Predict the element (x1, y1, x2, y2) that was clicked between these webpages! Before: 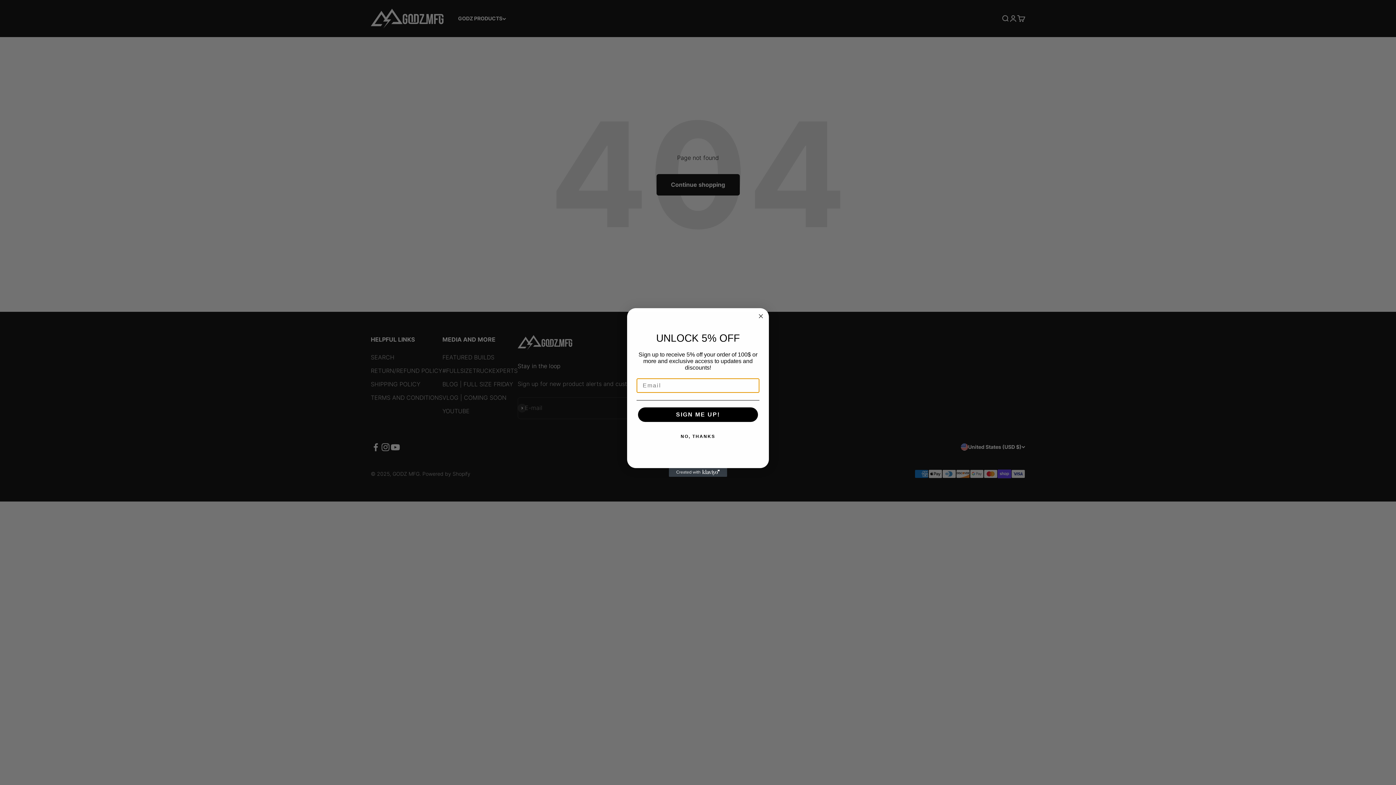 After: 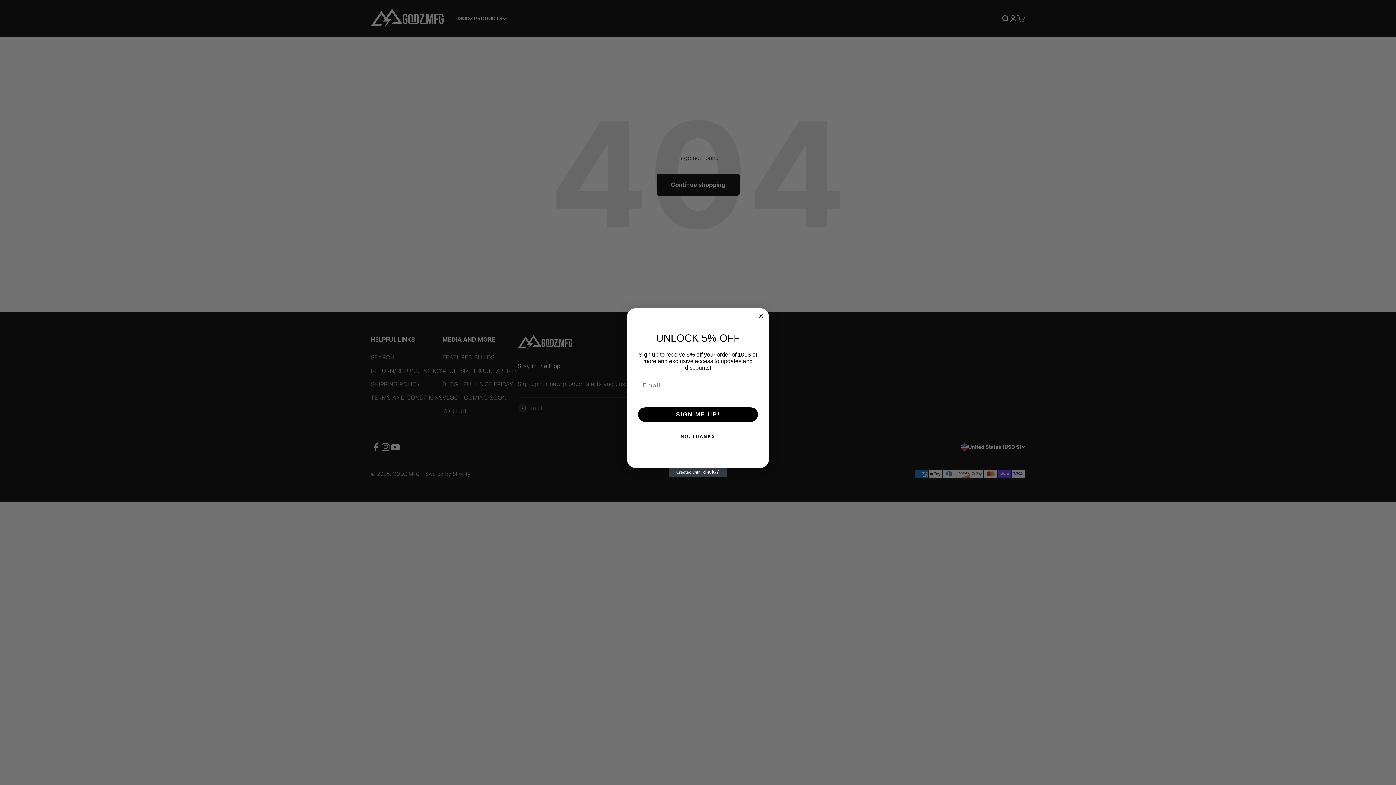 Action: bbox: (669, 468, 727, 477) label: Created with Klaviyo - opens in a new tab